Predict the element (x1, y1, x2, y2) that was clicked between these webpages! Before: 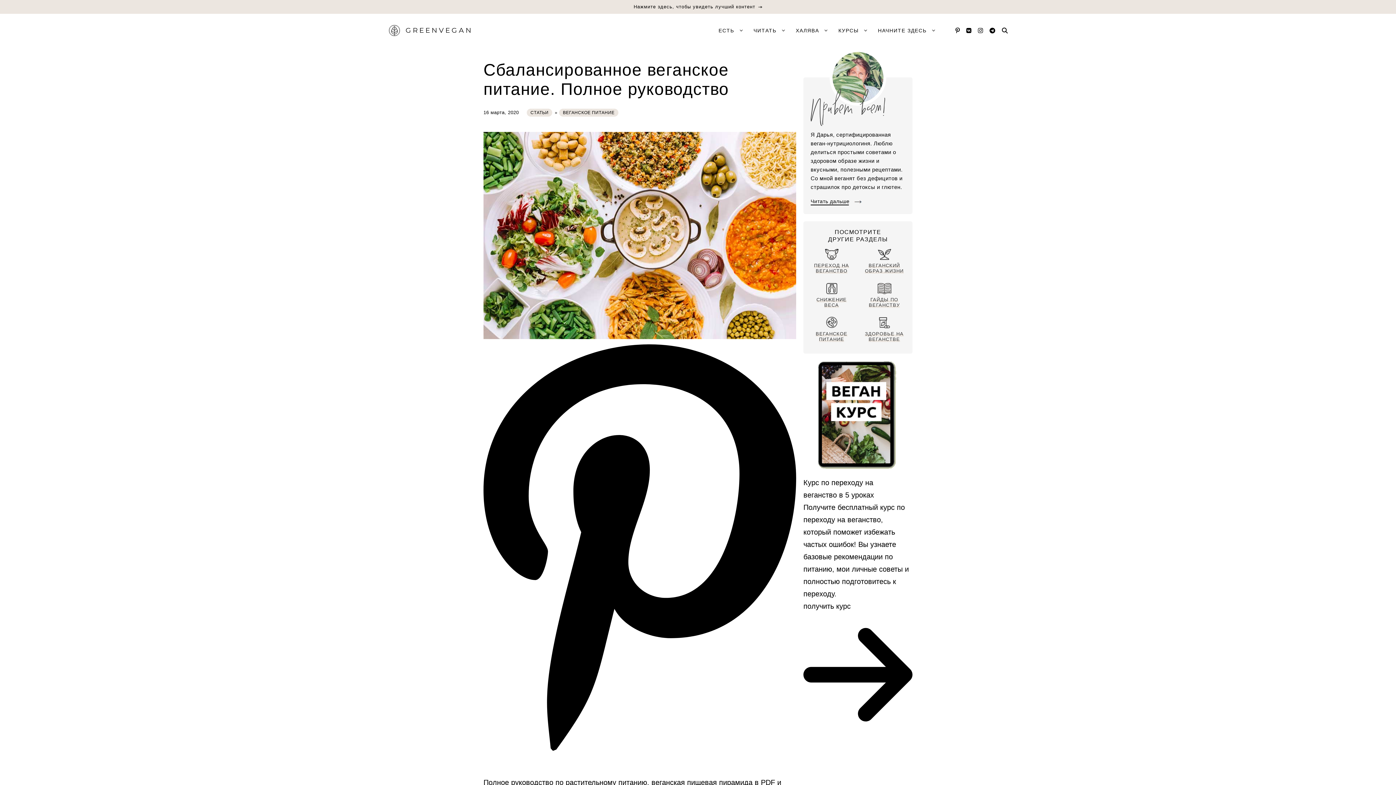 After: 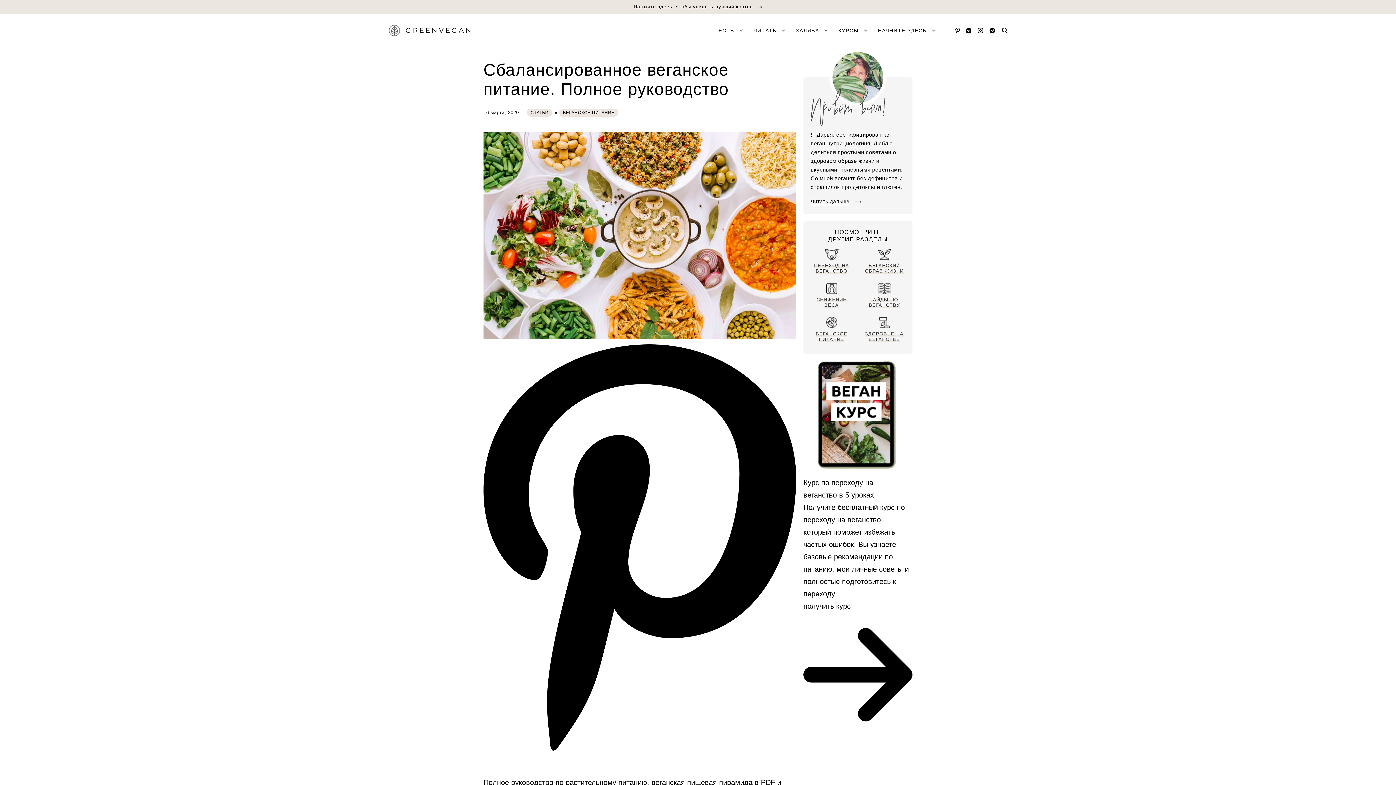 Action: bbox: (966, 27, 971, 33)